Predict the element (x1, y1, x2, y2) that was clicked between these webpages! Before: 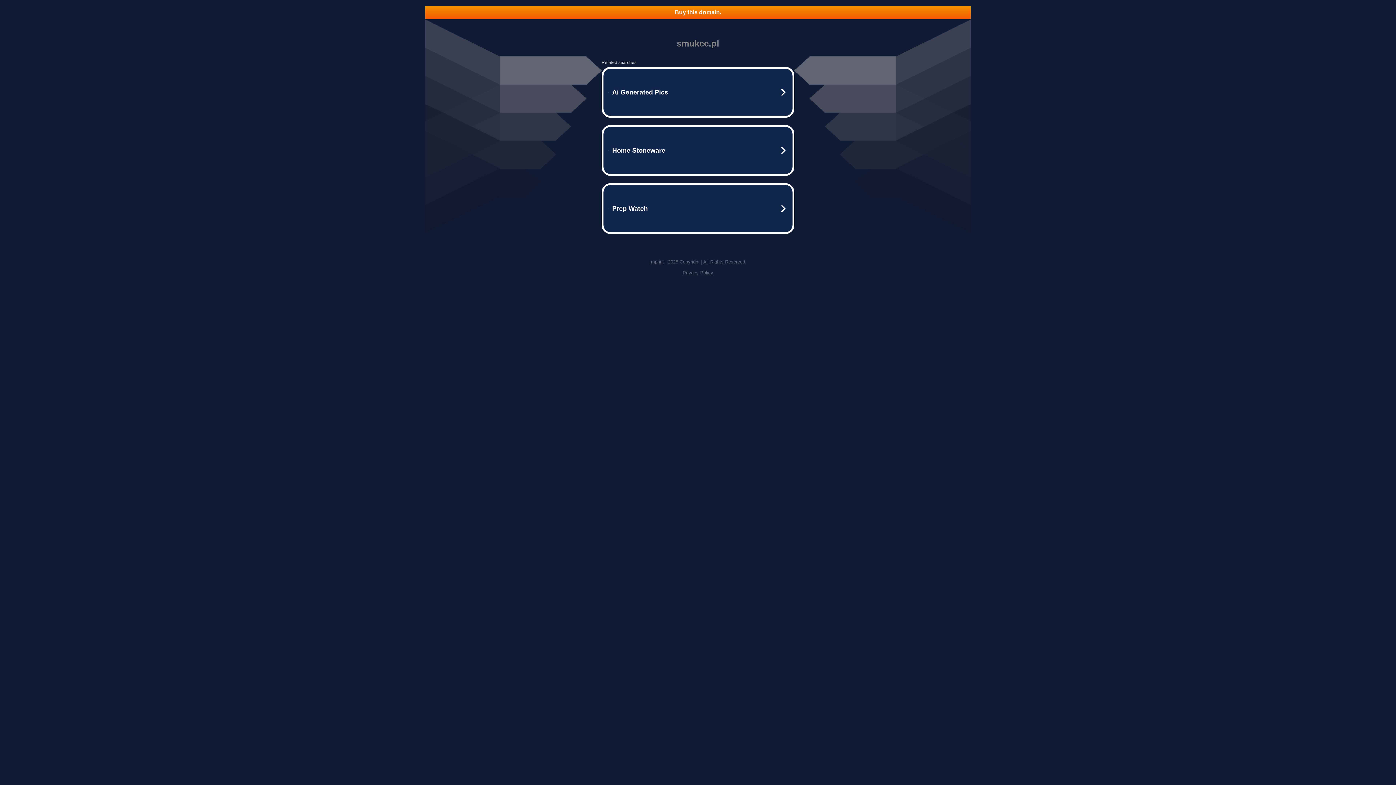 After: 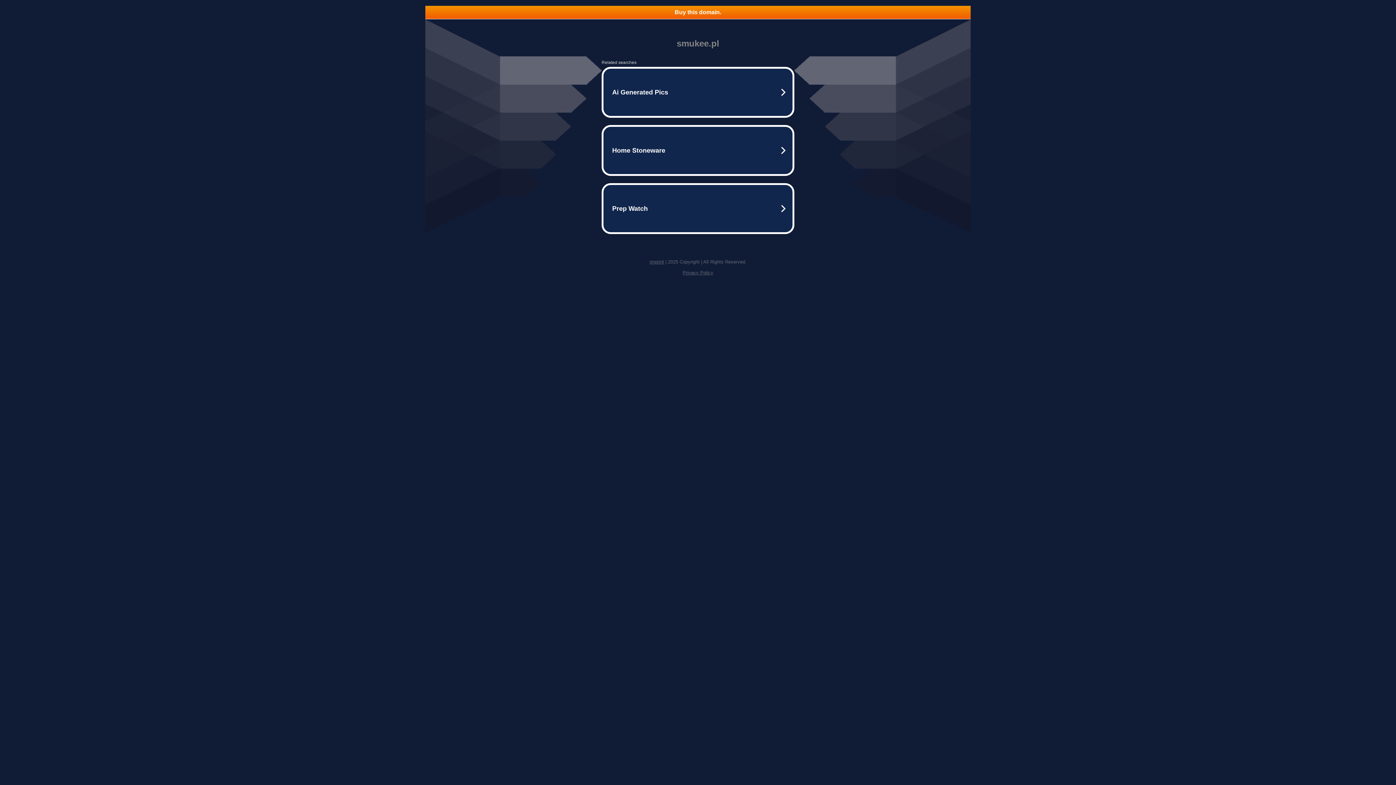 Action: label: Imprint bbox: (649, 259, 664, 264)